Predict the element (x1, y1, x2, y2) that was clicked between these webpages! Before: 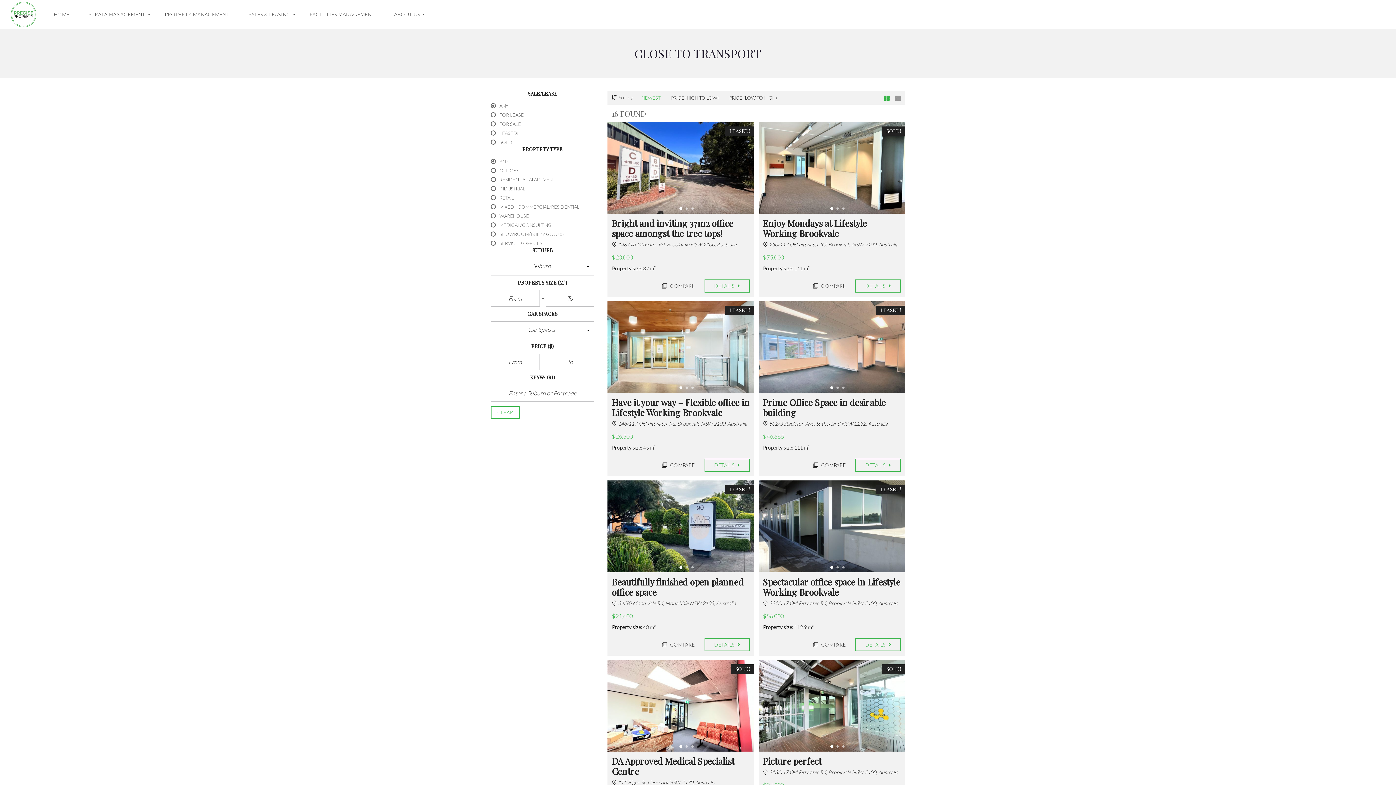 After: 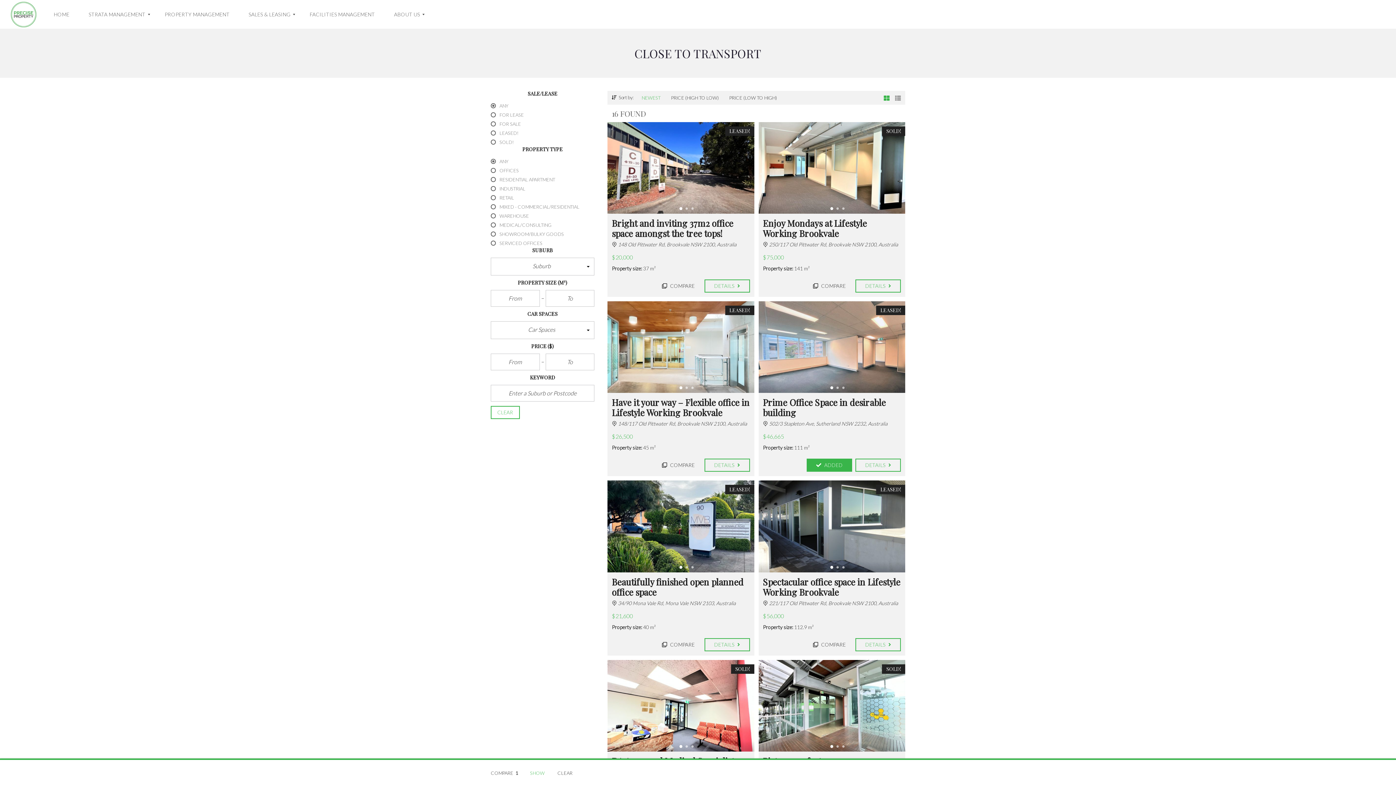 Action: bbox: (806, 459, 852, 472) label:  COMPARE